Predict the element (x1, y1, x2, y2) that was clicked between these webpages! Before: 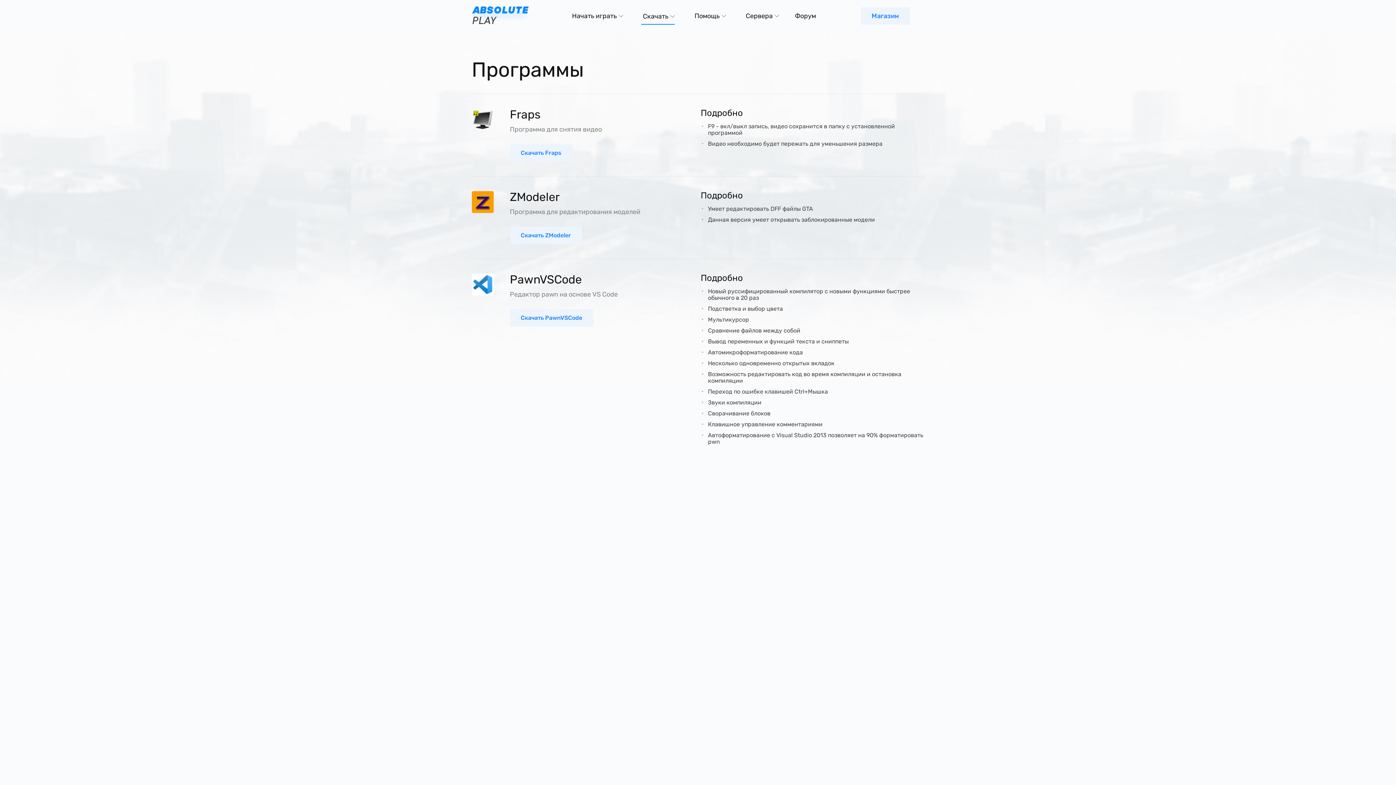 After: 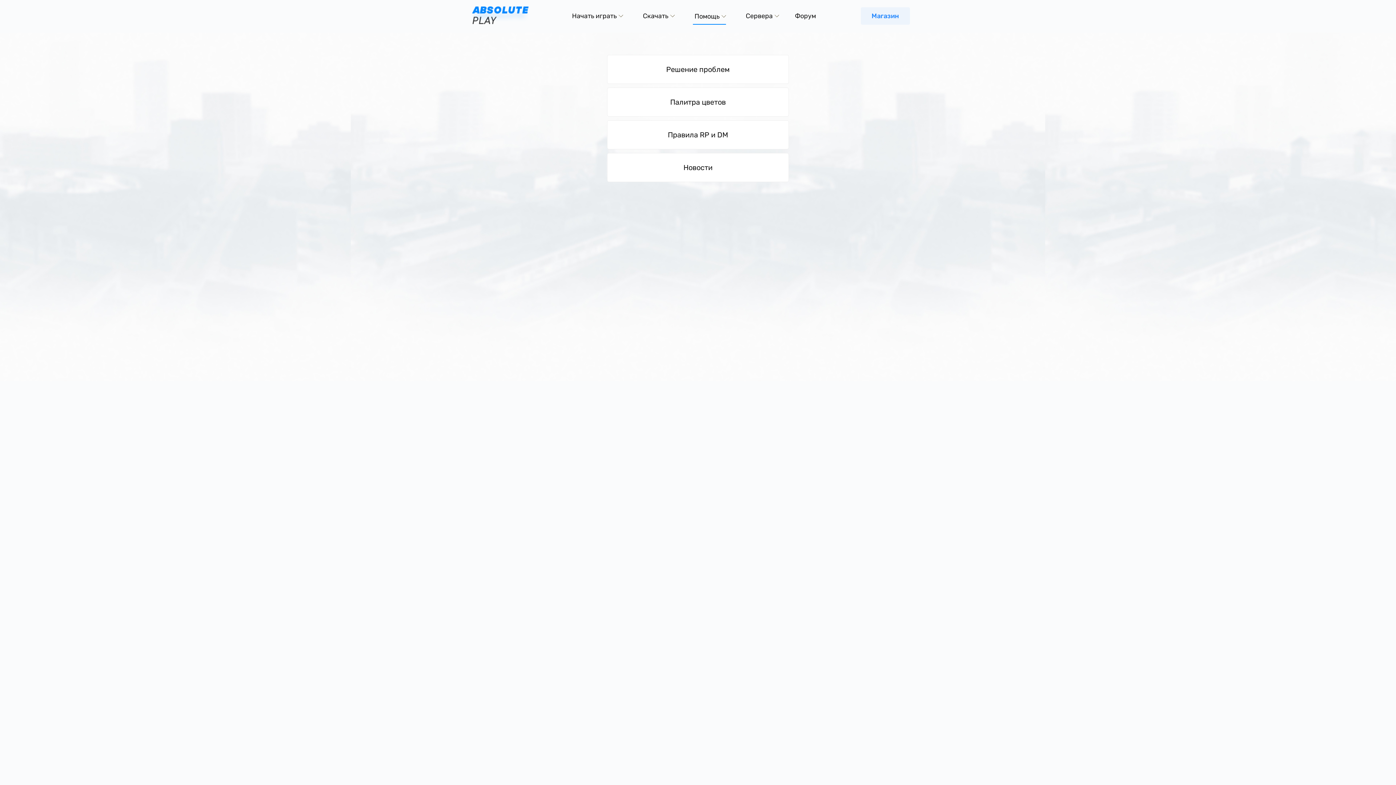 Action: bbox: (692, 12, 726, 20) label: Помощь